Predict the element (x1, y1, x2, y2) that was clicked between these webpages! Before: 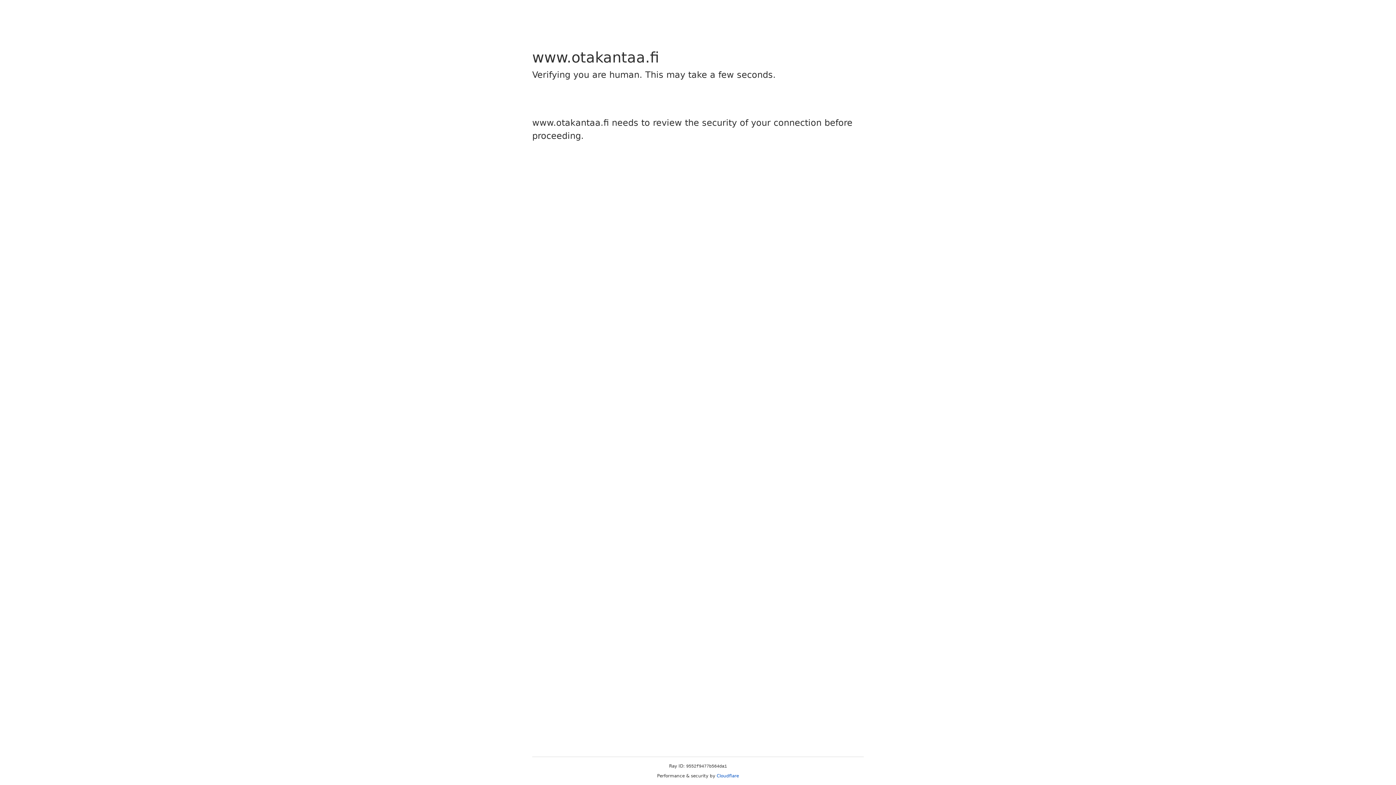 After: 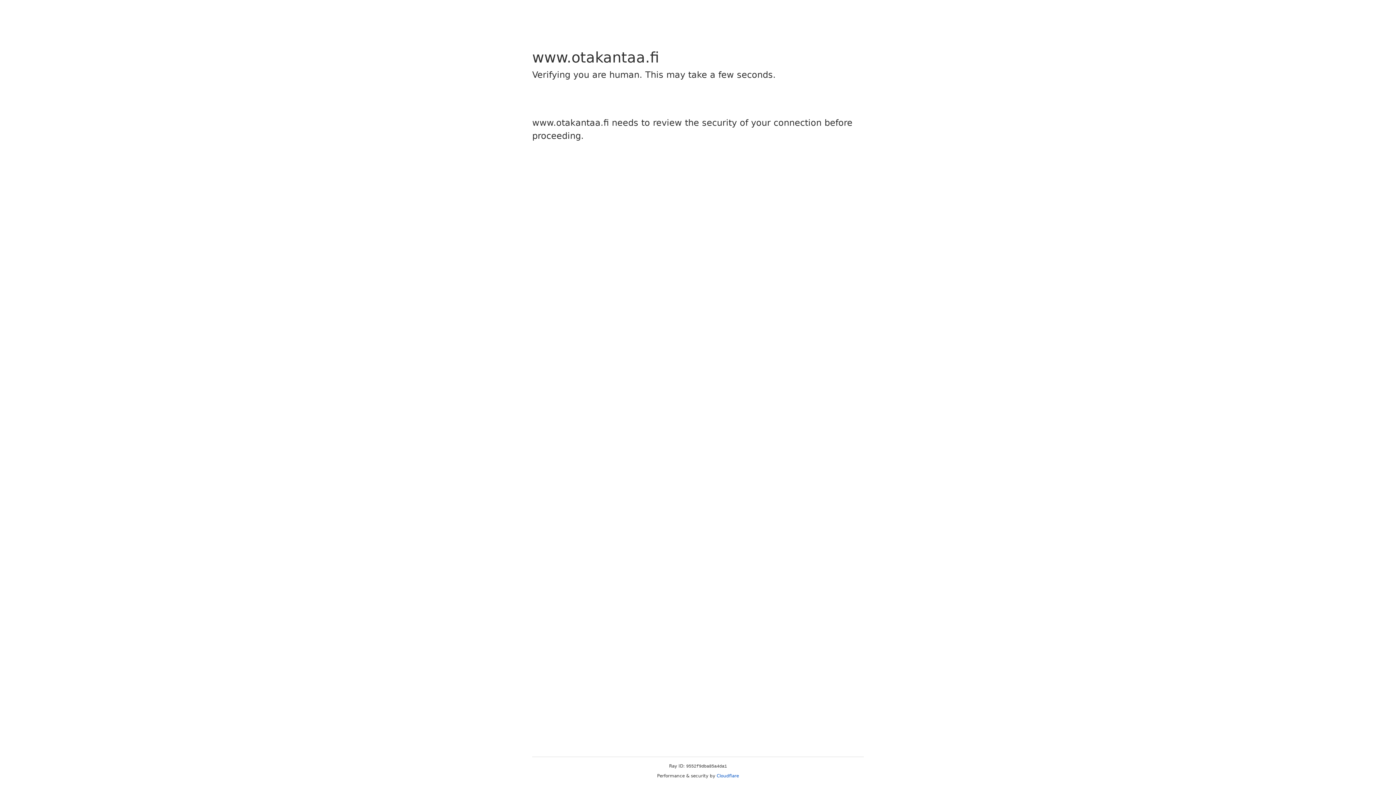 Action: label: Cloudflare bbox: (716, 773, 739, 778)